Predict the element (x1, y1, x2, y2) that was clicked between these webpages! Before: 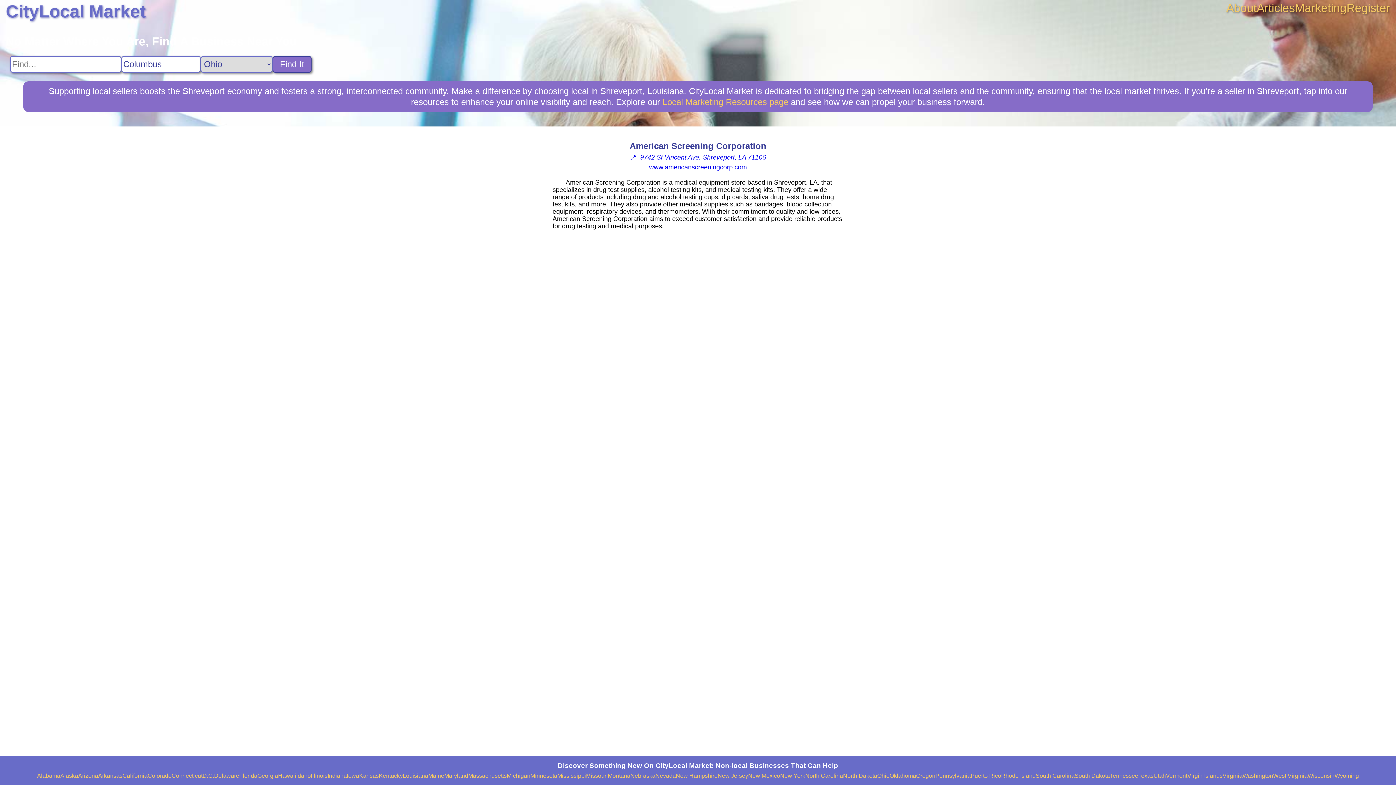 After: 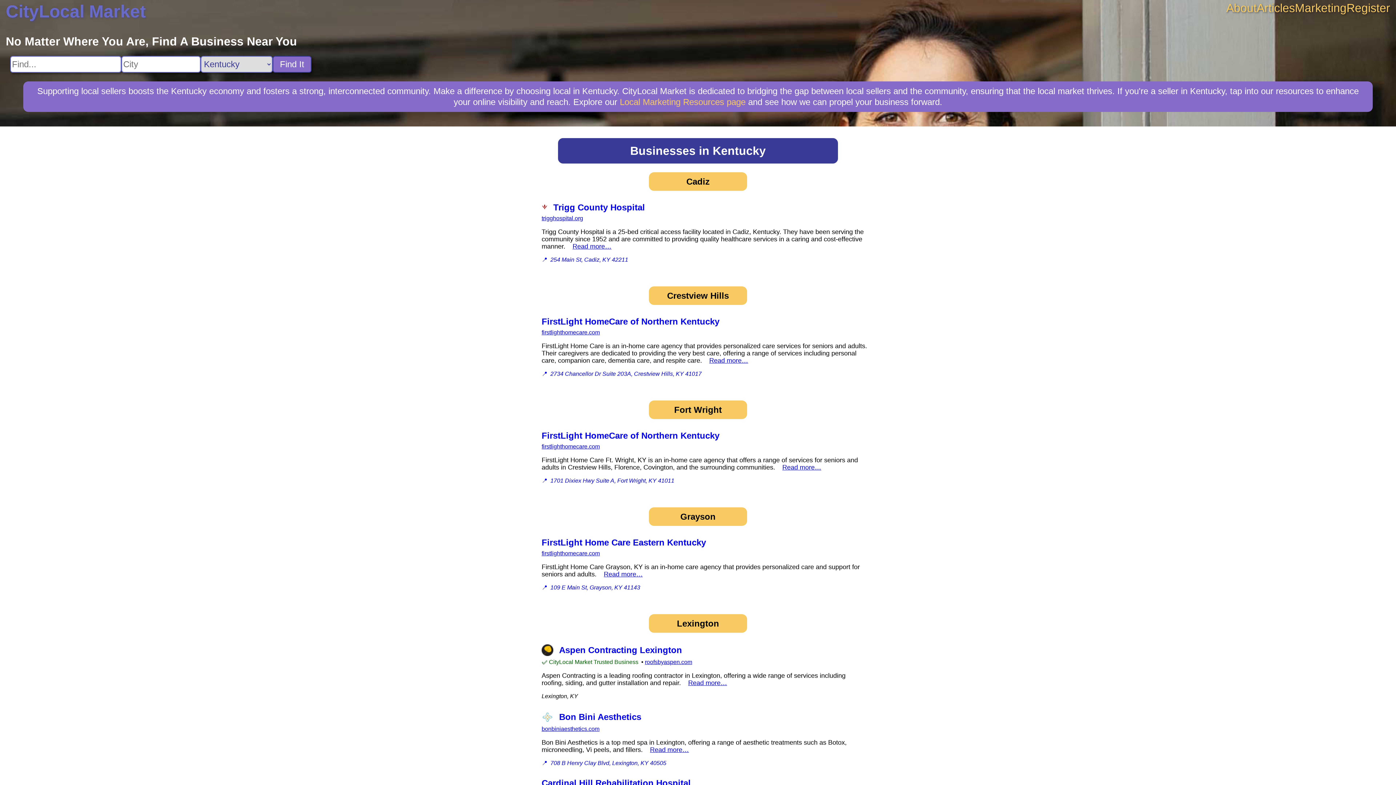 Action: bbox: (378, 773, 402, 779) label: Kentucky